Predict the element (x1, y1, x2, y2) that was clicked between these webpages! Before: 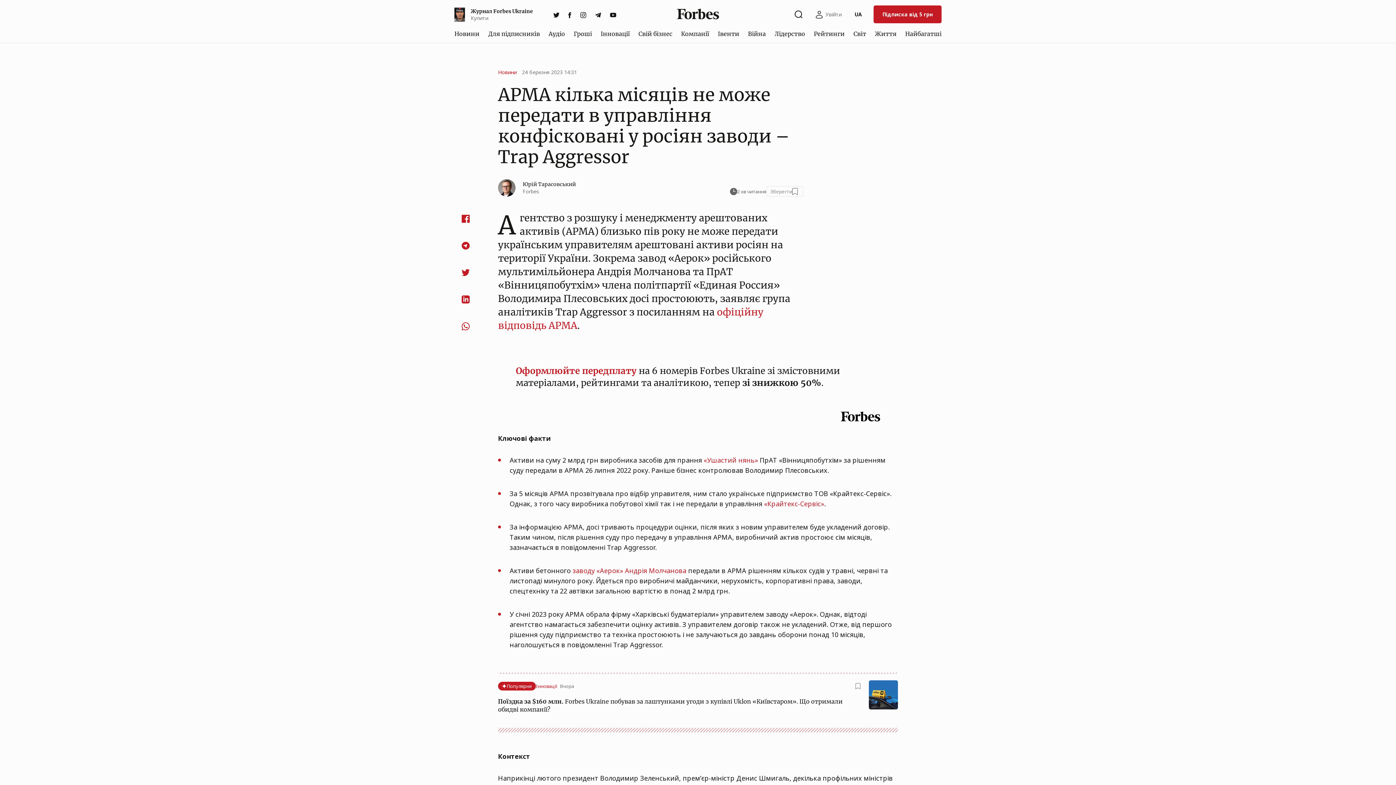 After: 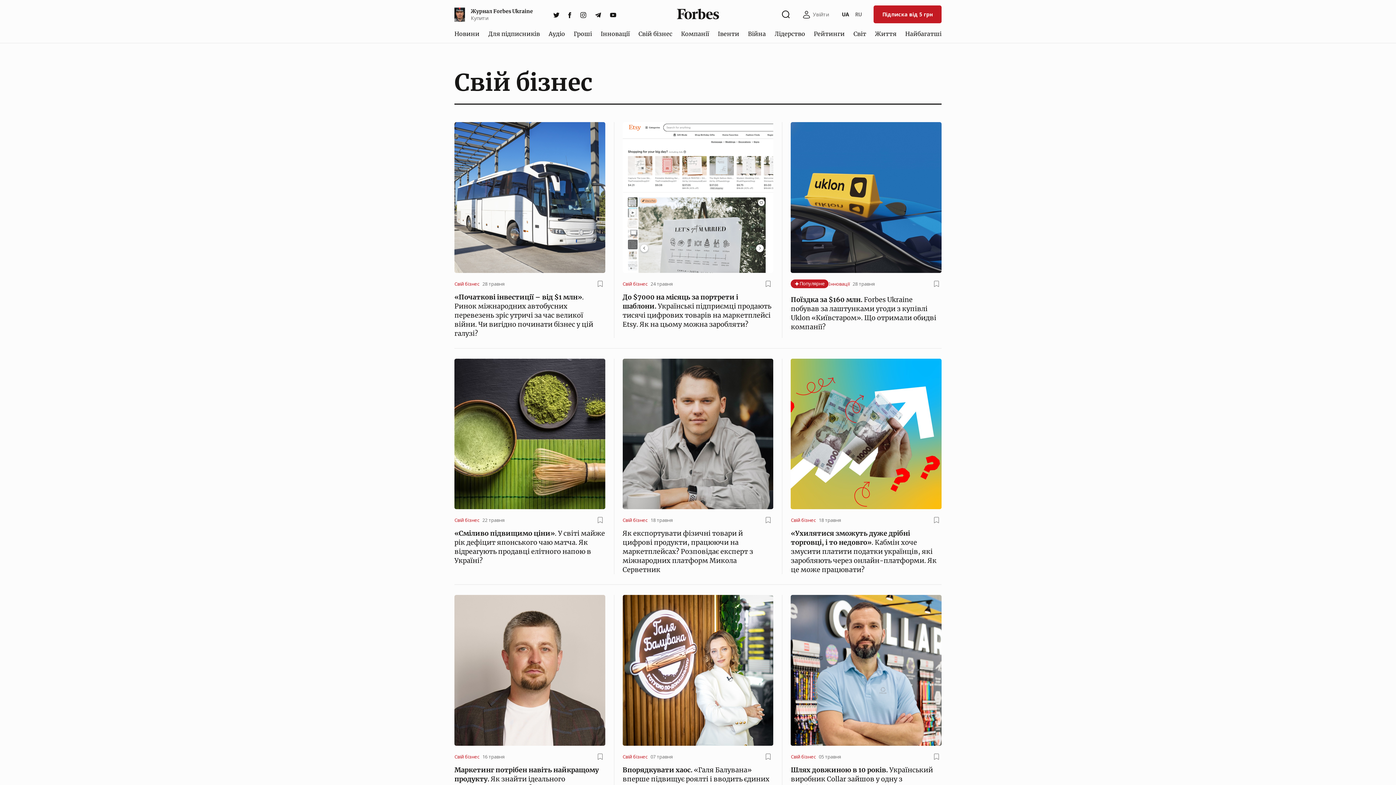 Action: bbox: (635, 26, 675, 40) label: Свій бізнес